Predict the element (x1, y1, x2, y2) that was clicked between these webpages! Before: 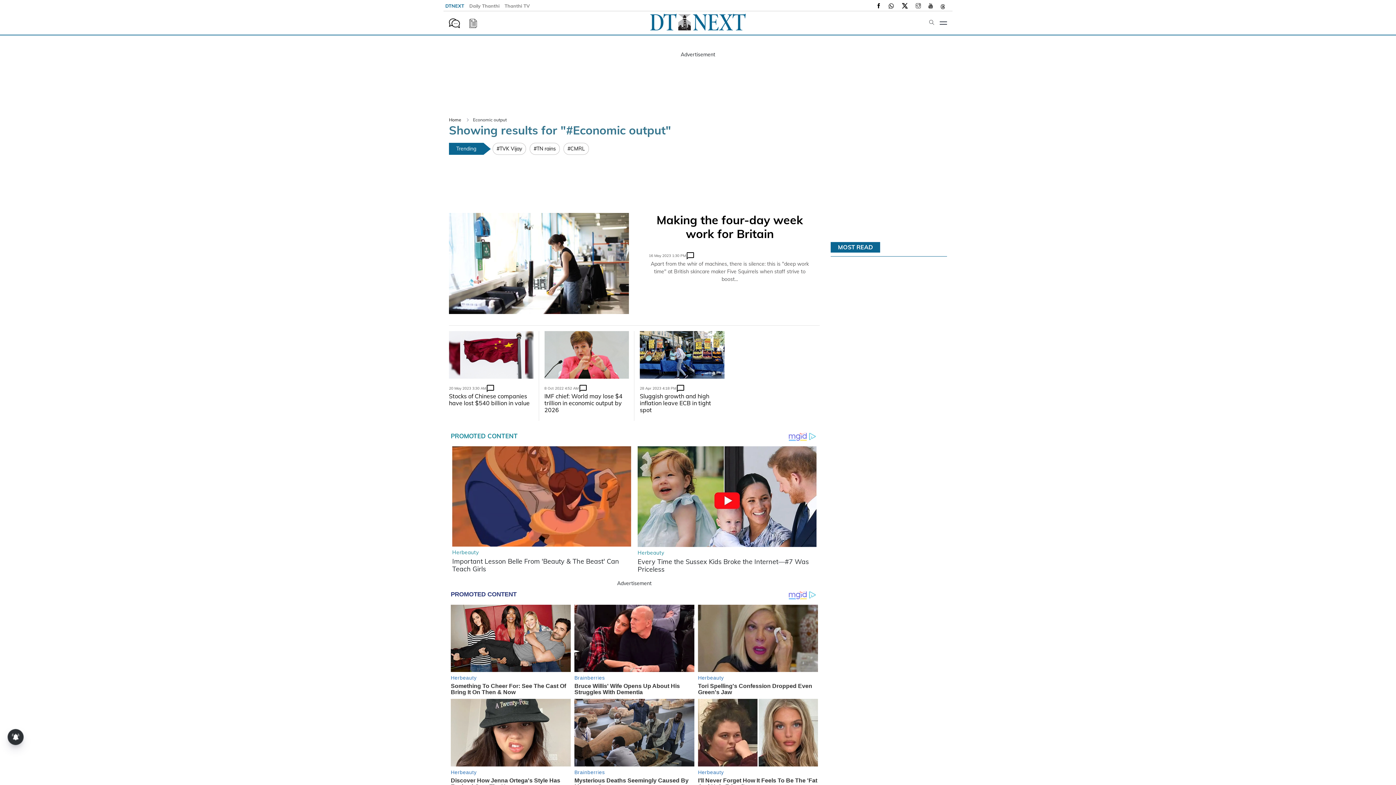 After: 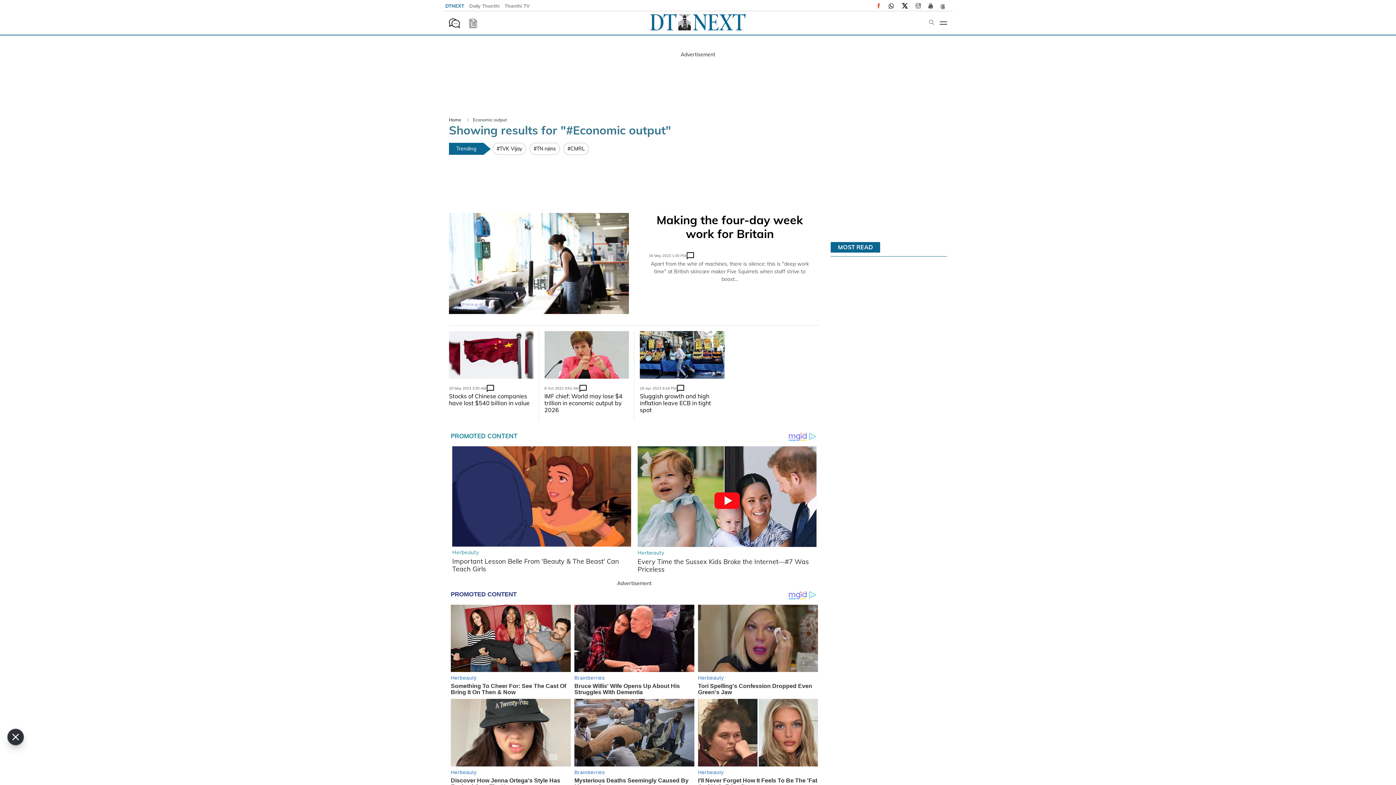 Action: bbox: (876, 2, 881, 9)